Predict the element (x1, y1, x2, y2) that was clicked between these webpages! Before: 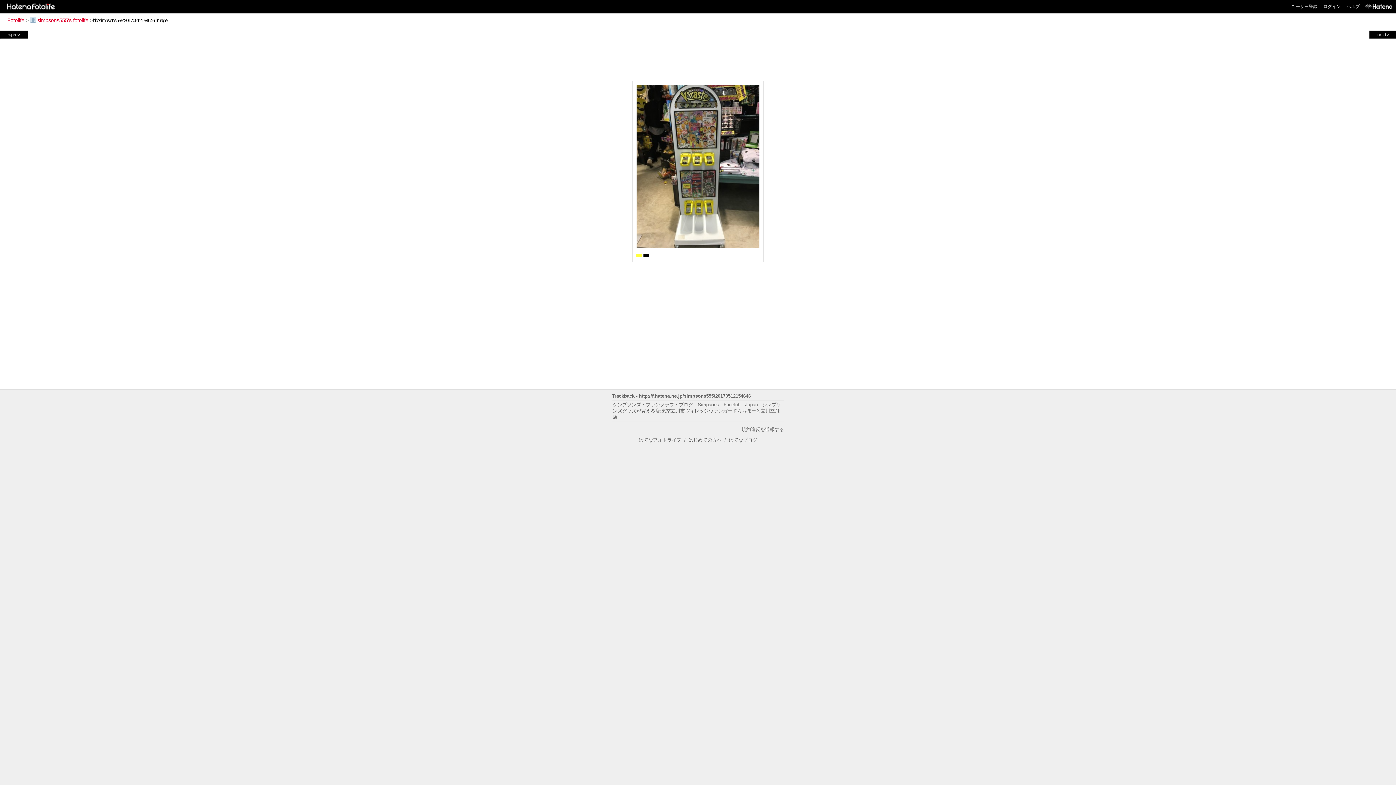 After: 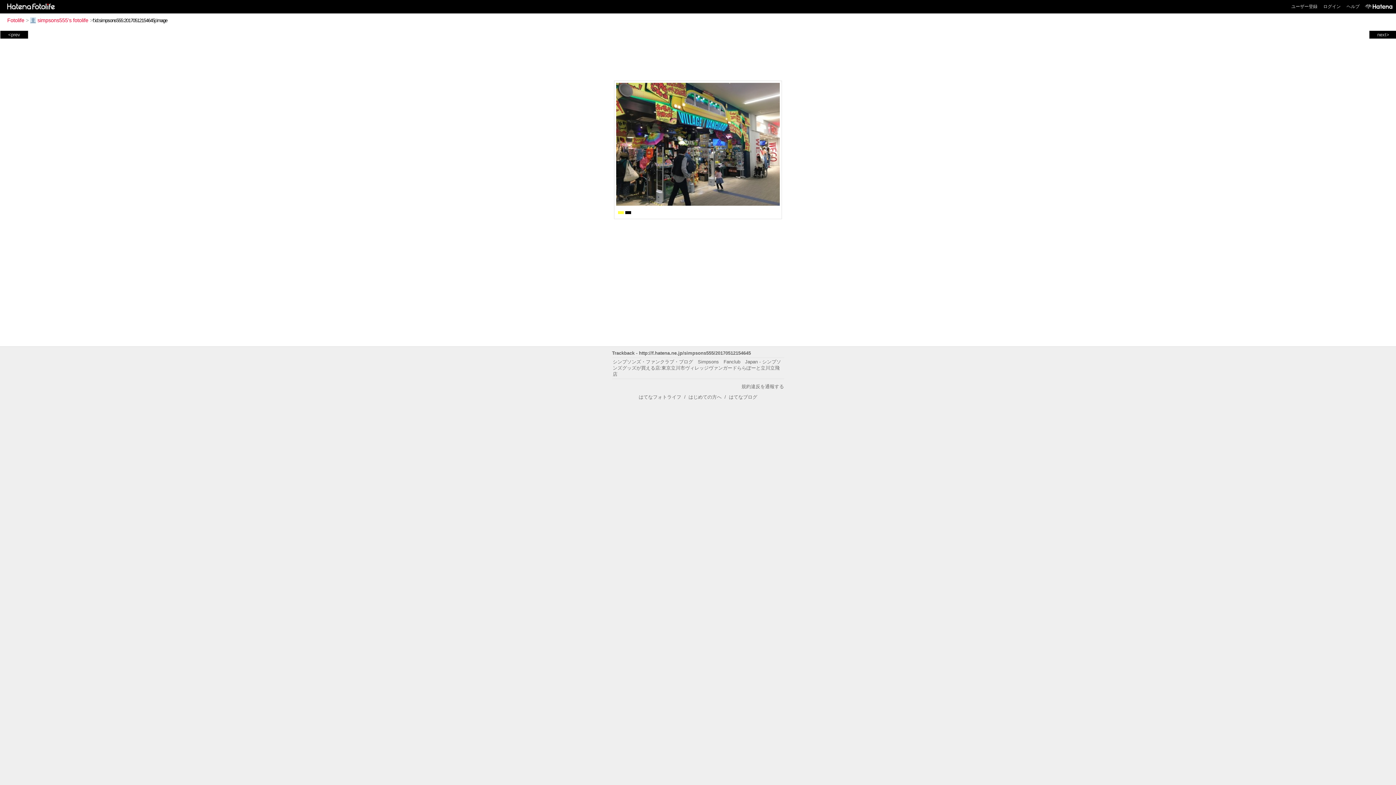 Action: bbox: (1370, 31, 1396, 37) label: next>